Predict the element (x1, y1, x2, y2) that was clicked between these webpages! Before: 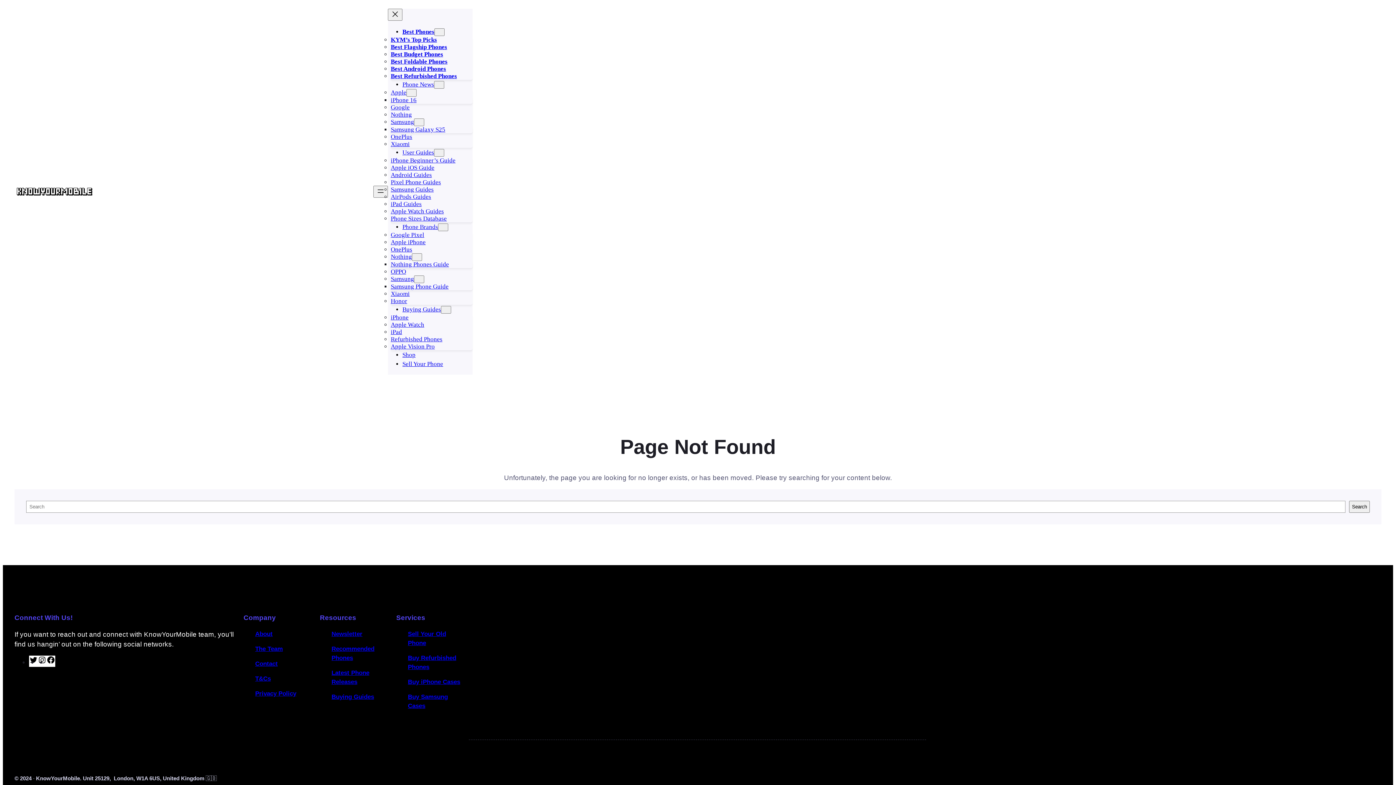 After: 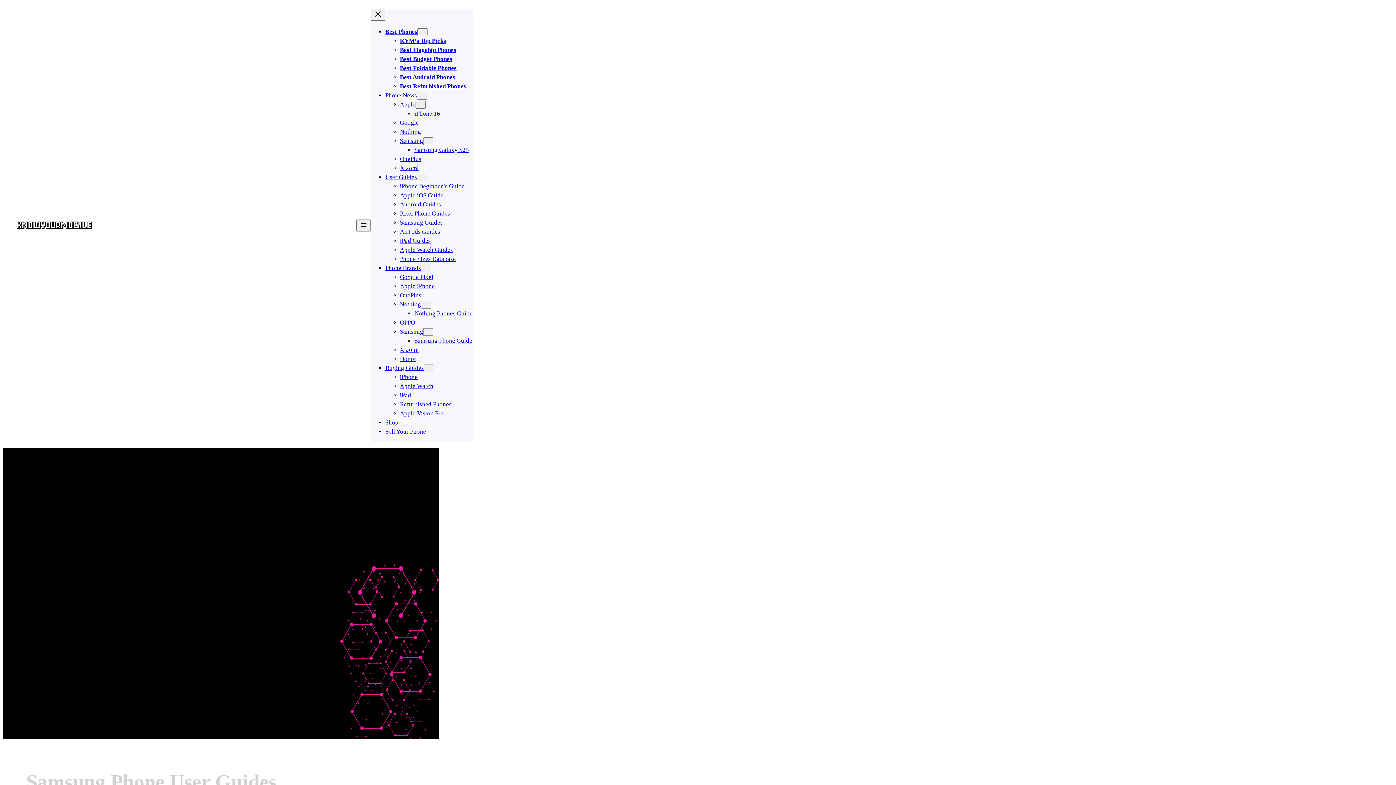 Action: label: Pixel Phone Guides bbox: (390, 178, 441, 185)